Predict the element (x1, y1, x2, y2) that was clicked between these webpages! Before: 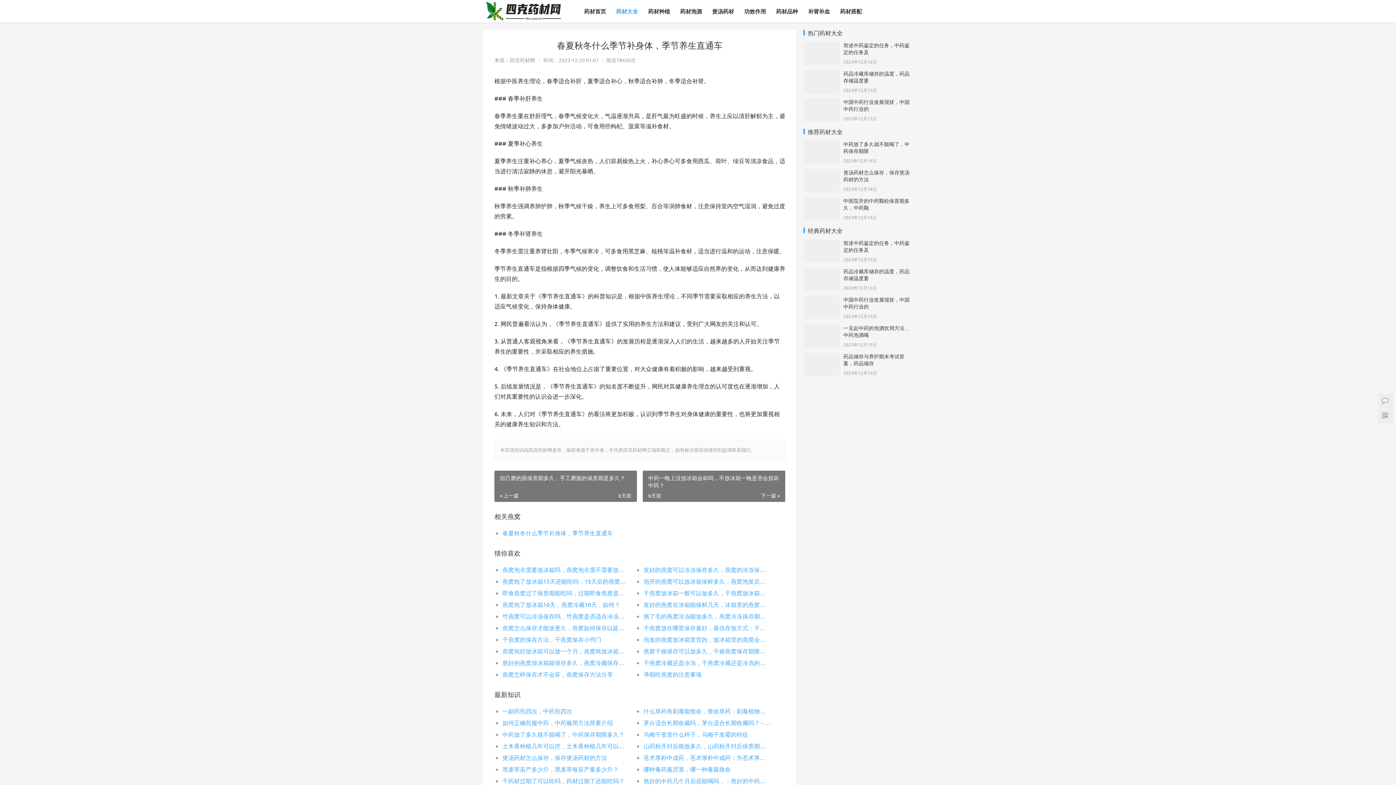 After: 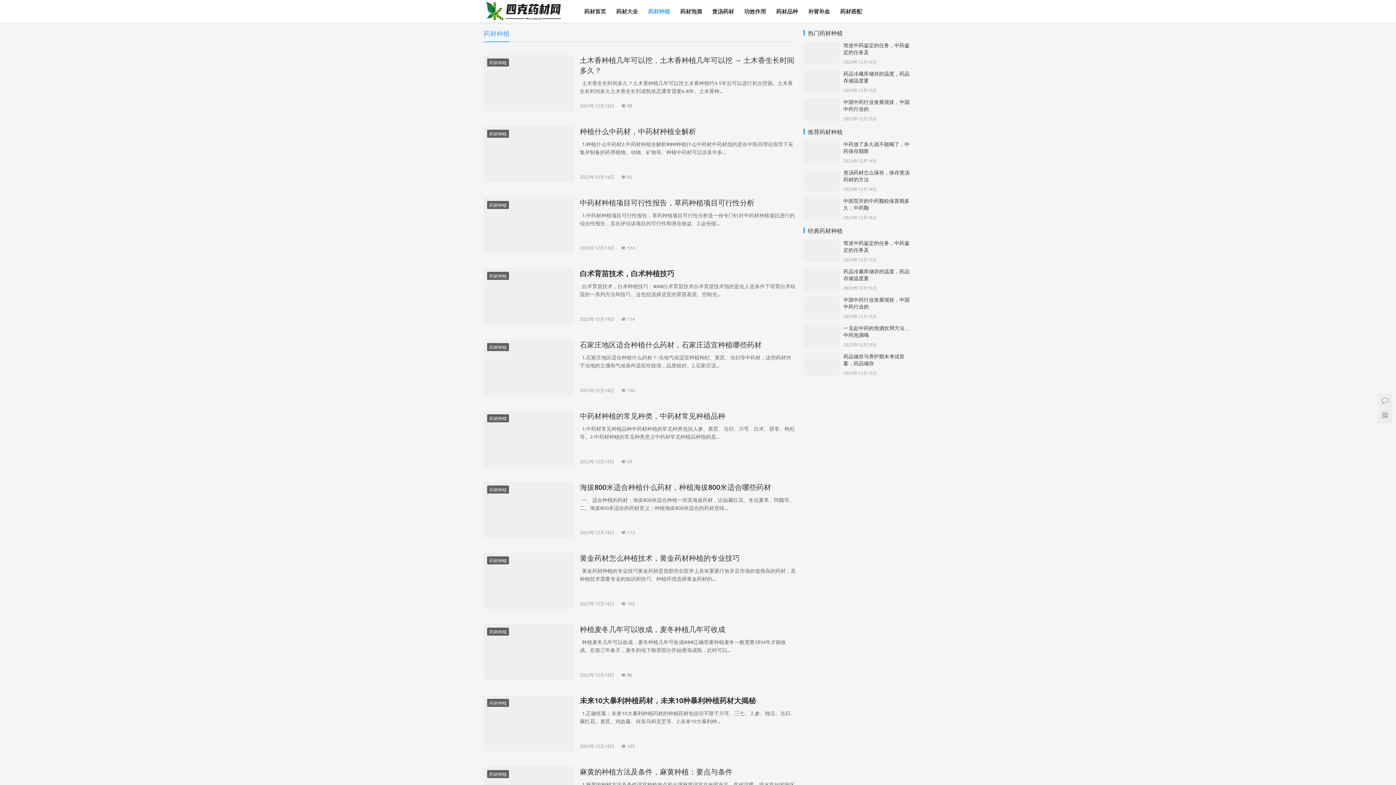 Action: label: 药材种植 bbox: (643, 0, 675, 22)